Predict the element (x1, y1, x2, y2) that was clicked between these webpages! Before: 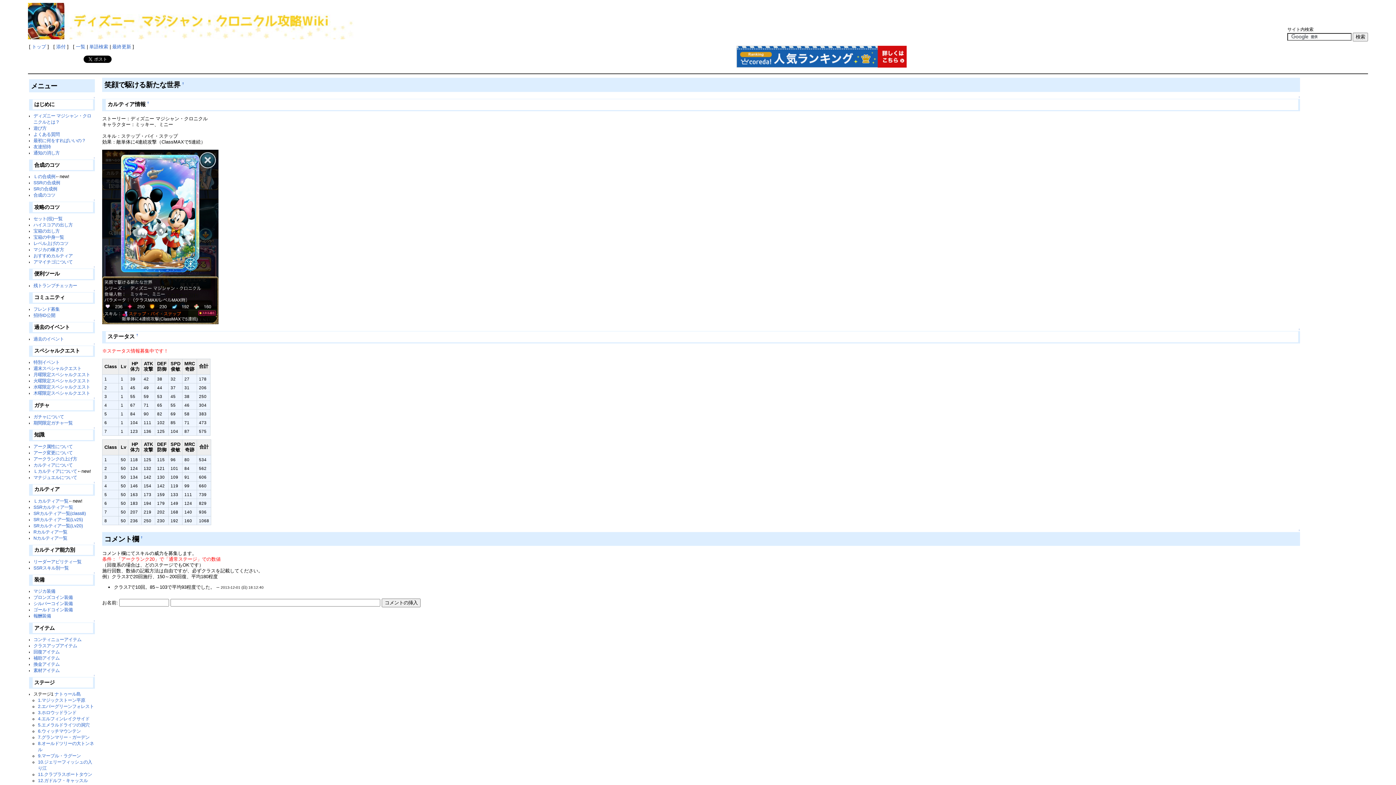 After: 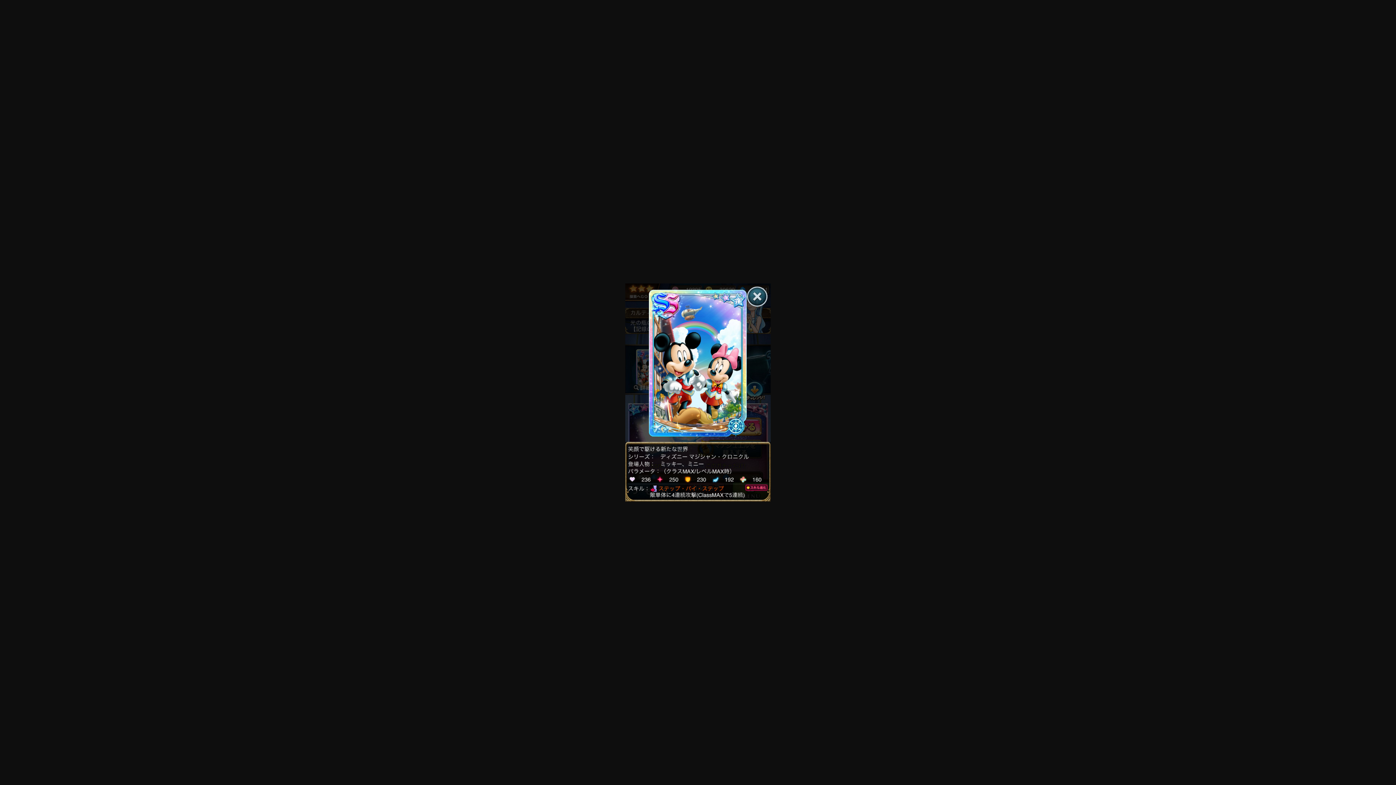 Action: bbox: (102, 233, 218, 239)